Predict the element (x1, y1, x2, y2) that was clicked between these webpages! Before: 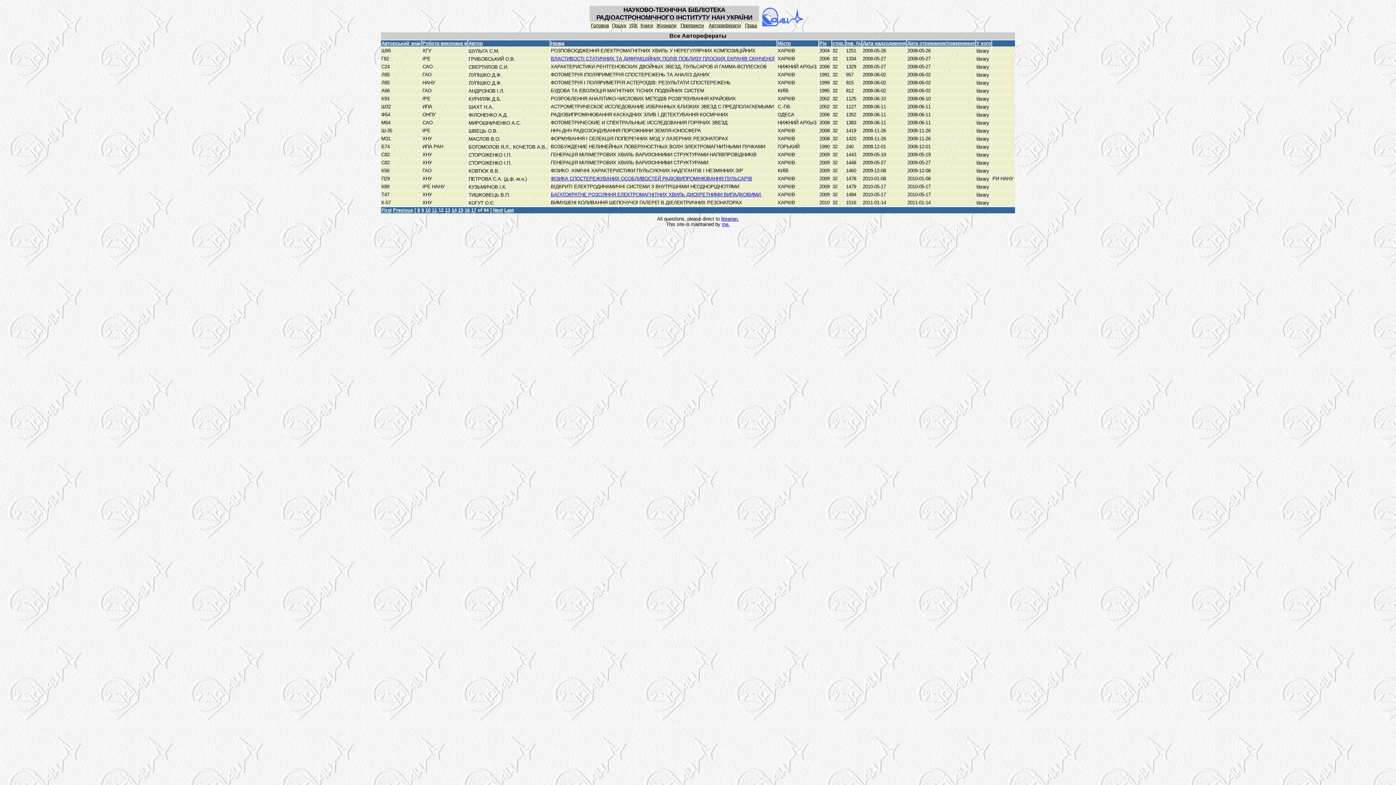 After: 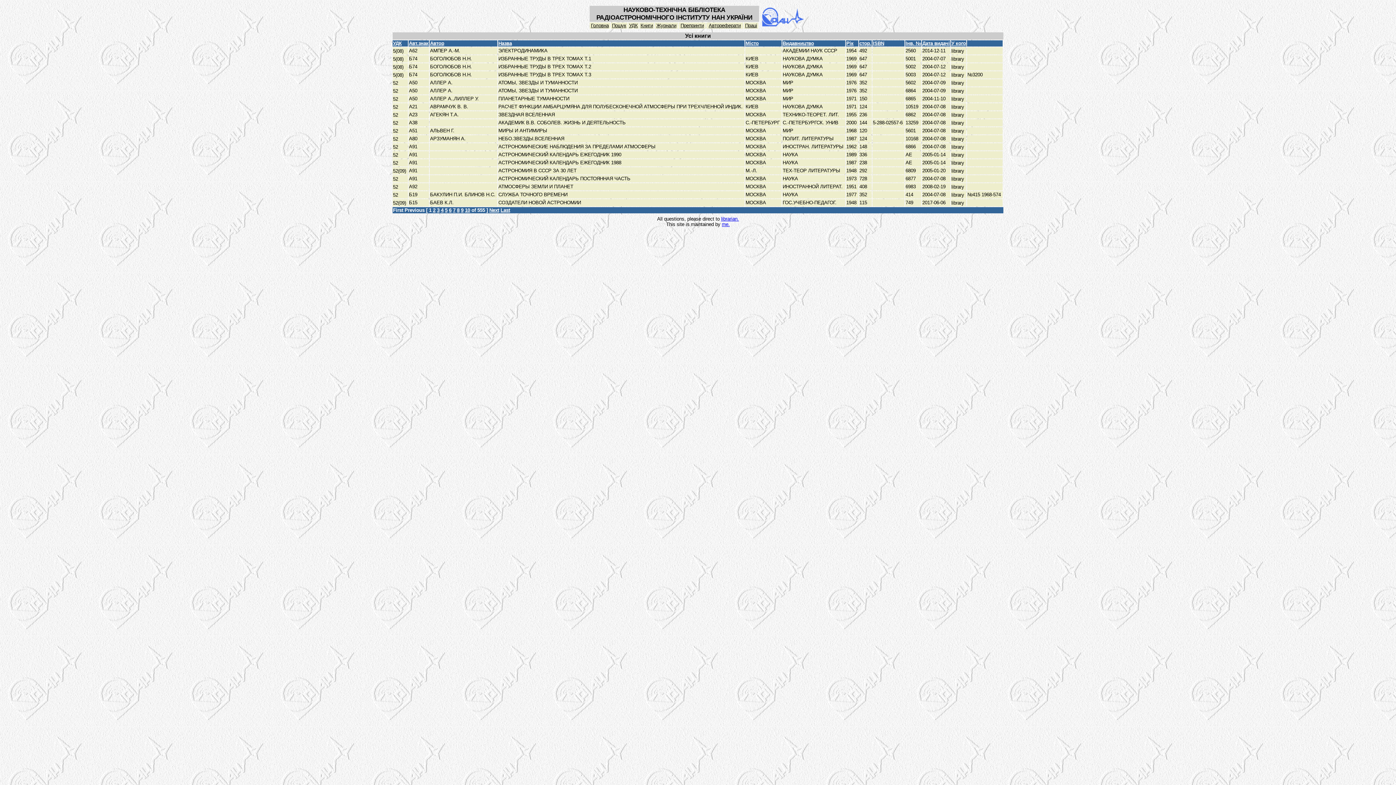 Action: label: Книги bbox: (640, 22, 653, 28)